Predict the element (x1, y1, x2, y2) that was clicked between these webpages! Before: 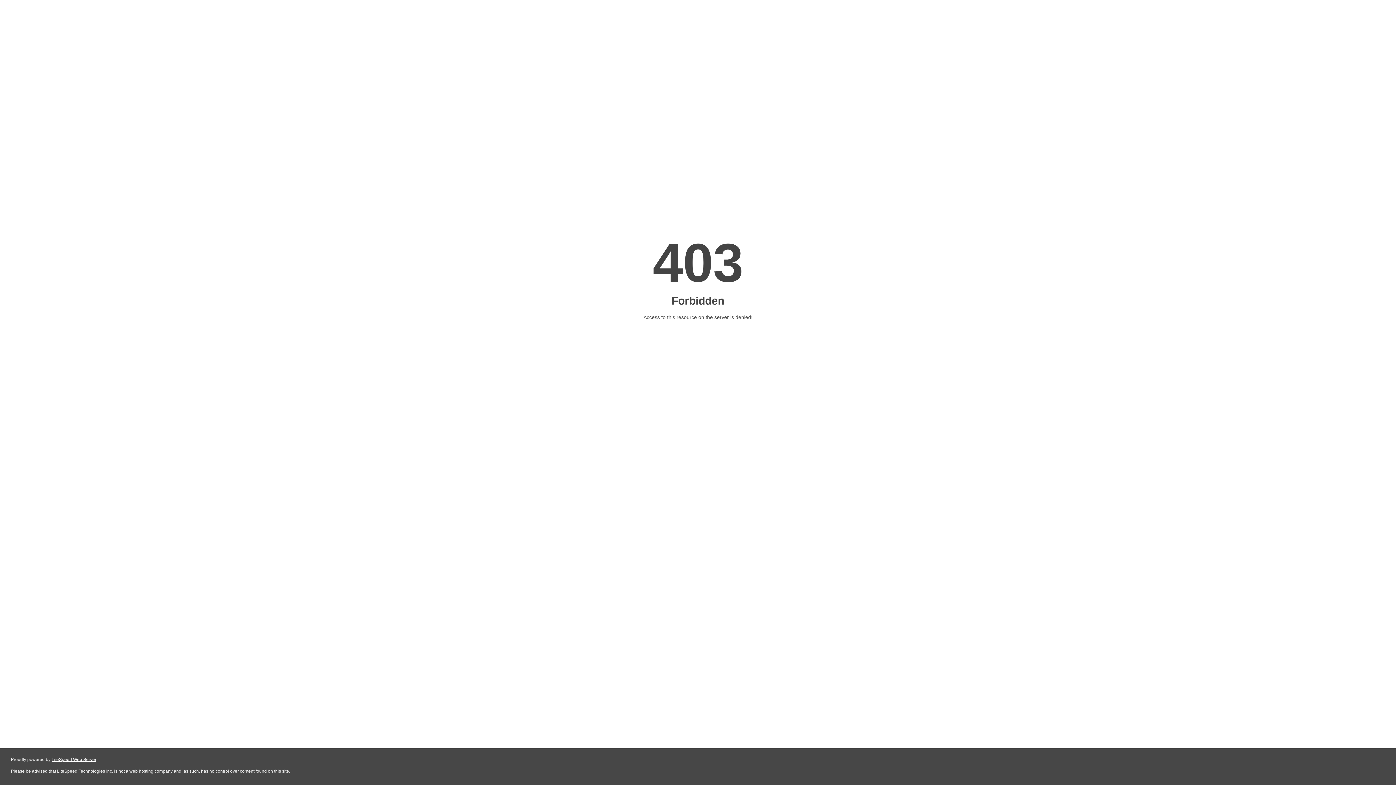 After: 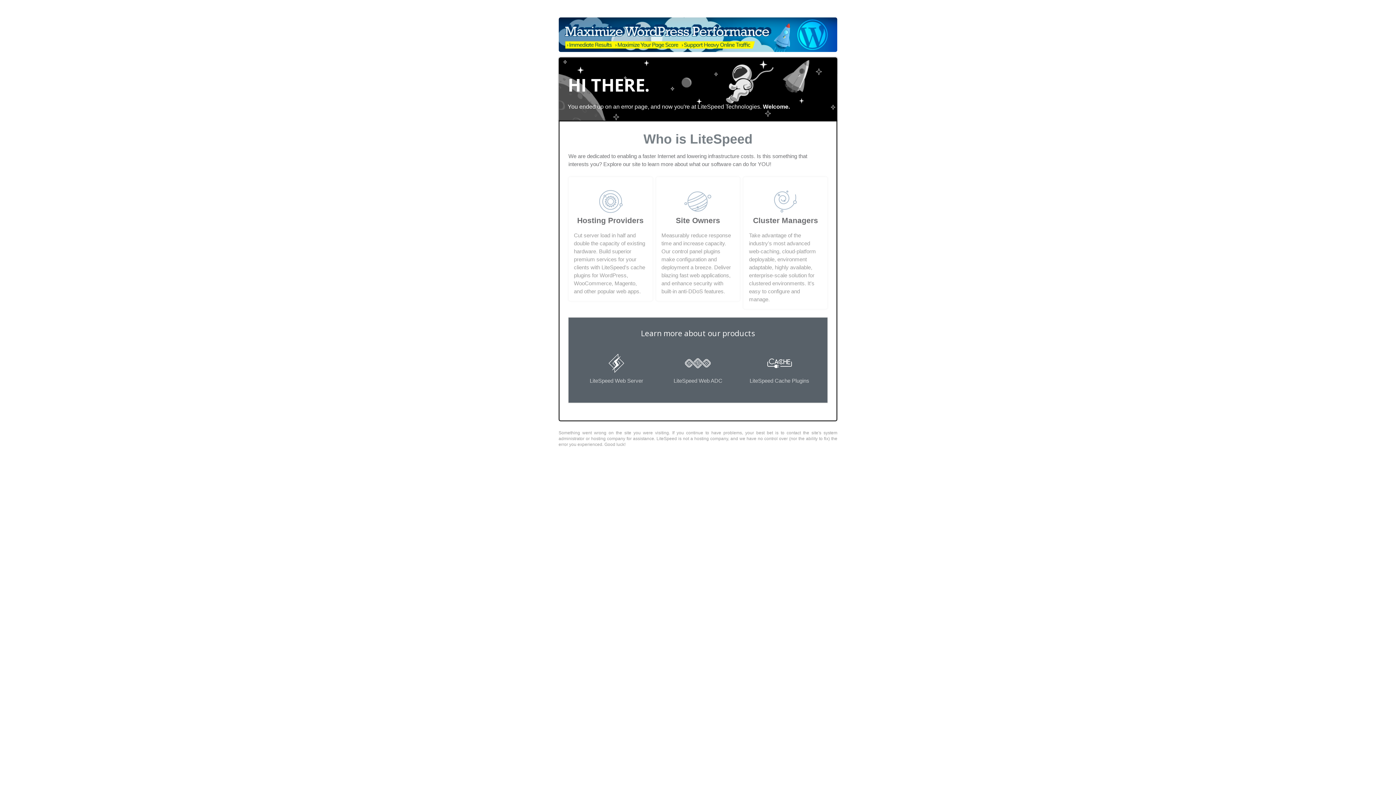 Action: label: LiteSpeed Web Server bbox: (51, 757, 96, 762)